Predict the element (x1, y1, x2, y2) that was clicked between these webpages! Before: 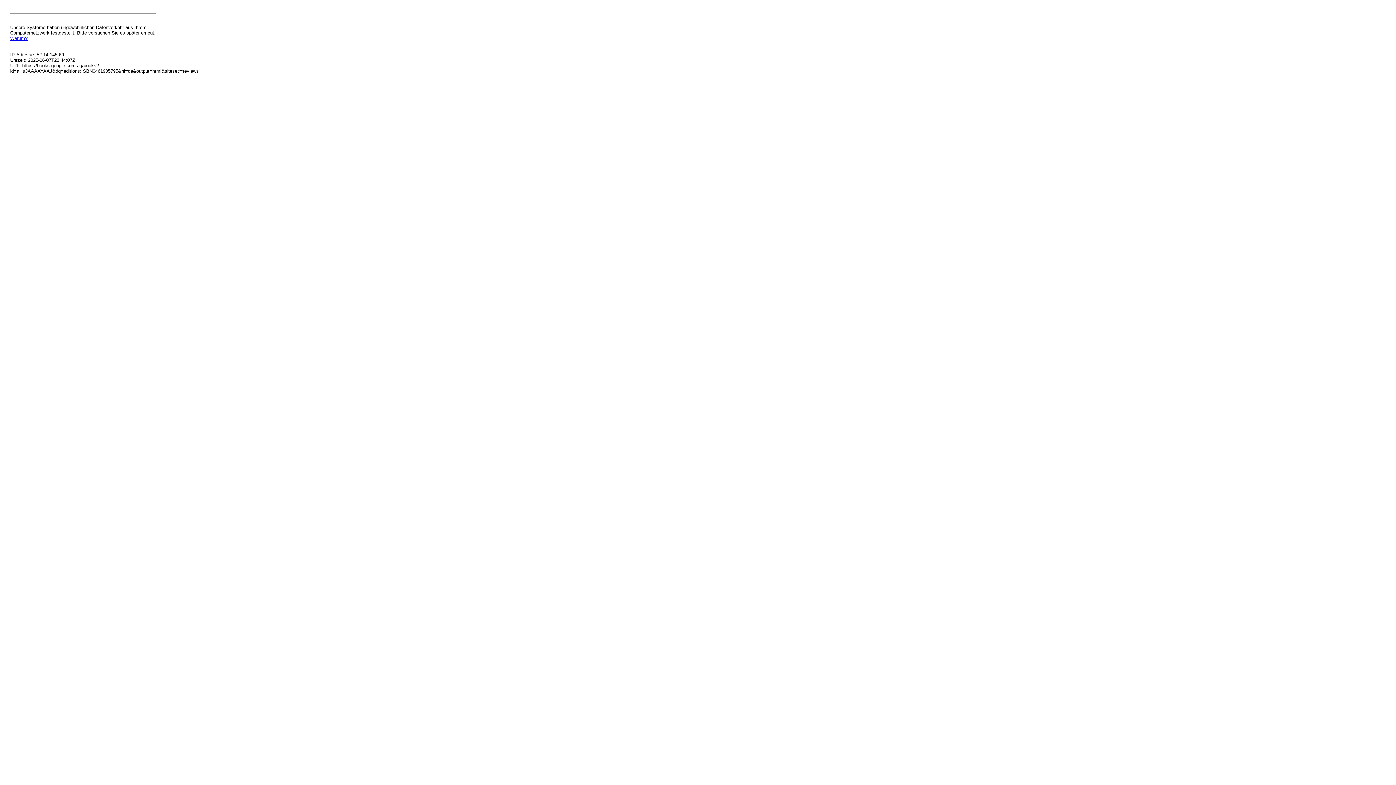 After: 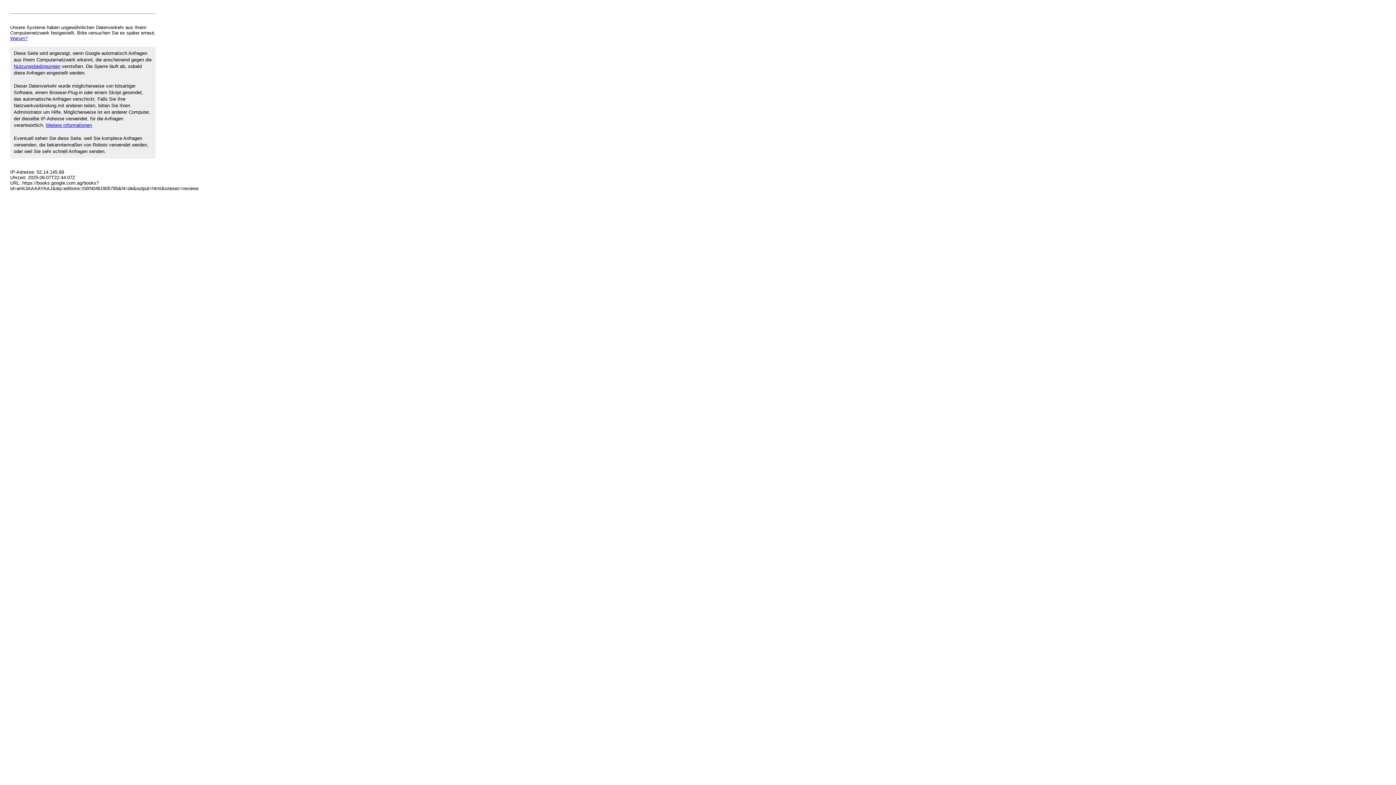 Action: label: Warum? bbox: (10, 35, 27, 41)